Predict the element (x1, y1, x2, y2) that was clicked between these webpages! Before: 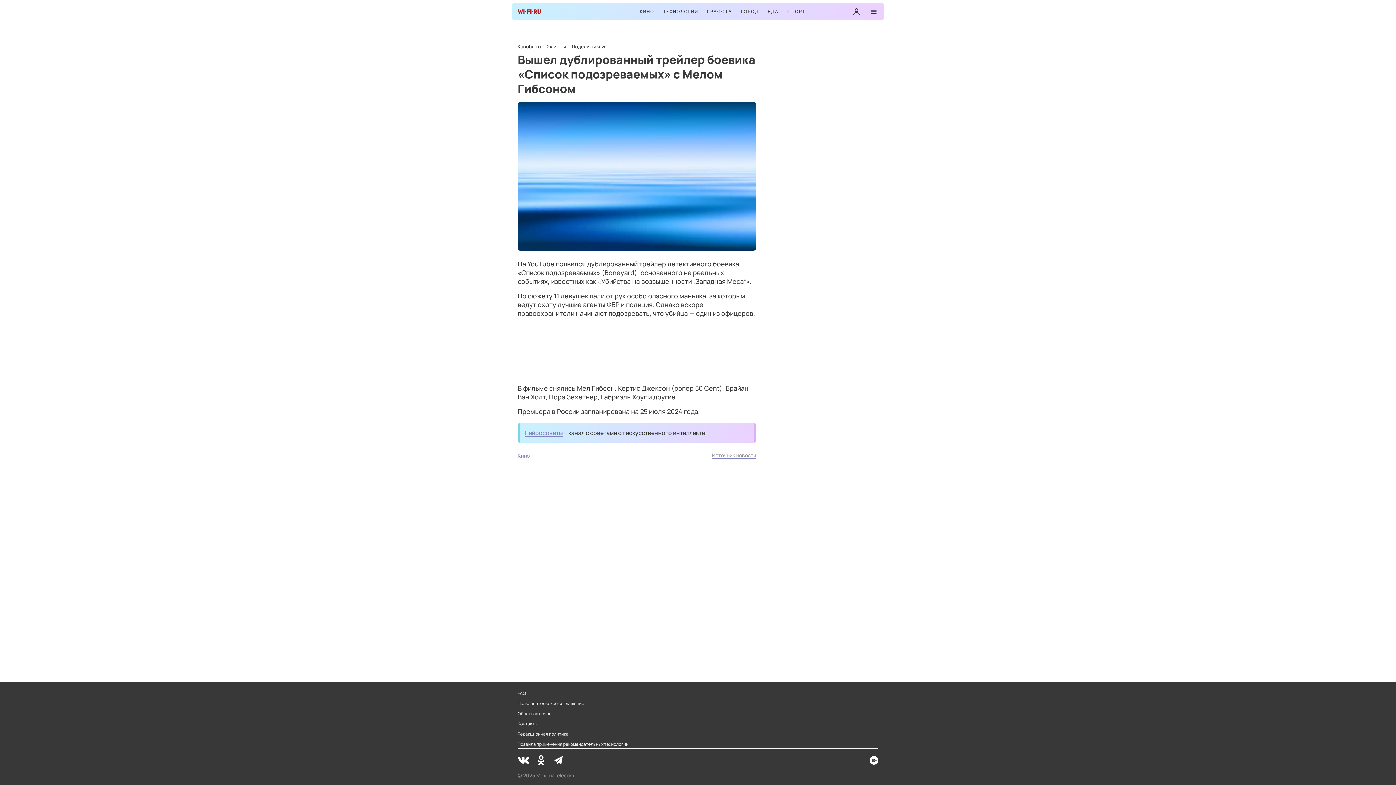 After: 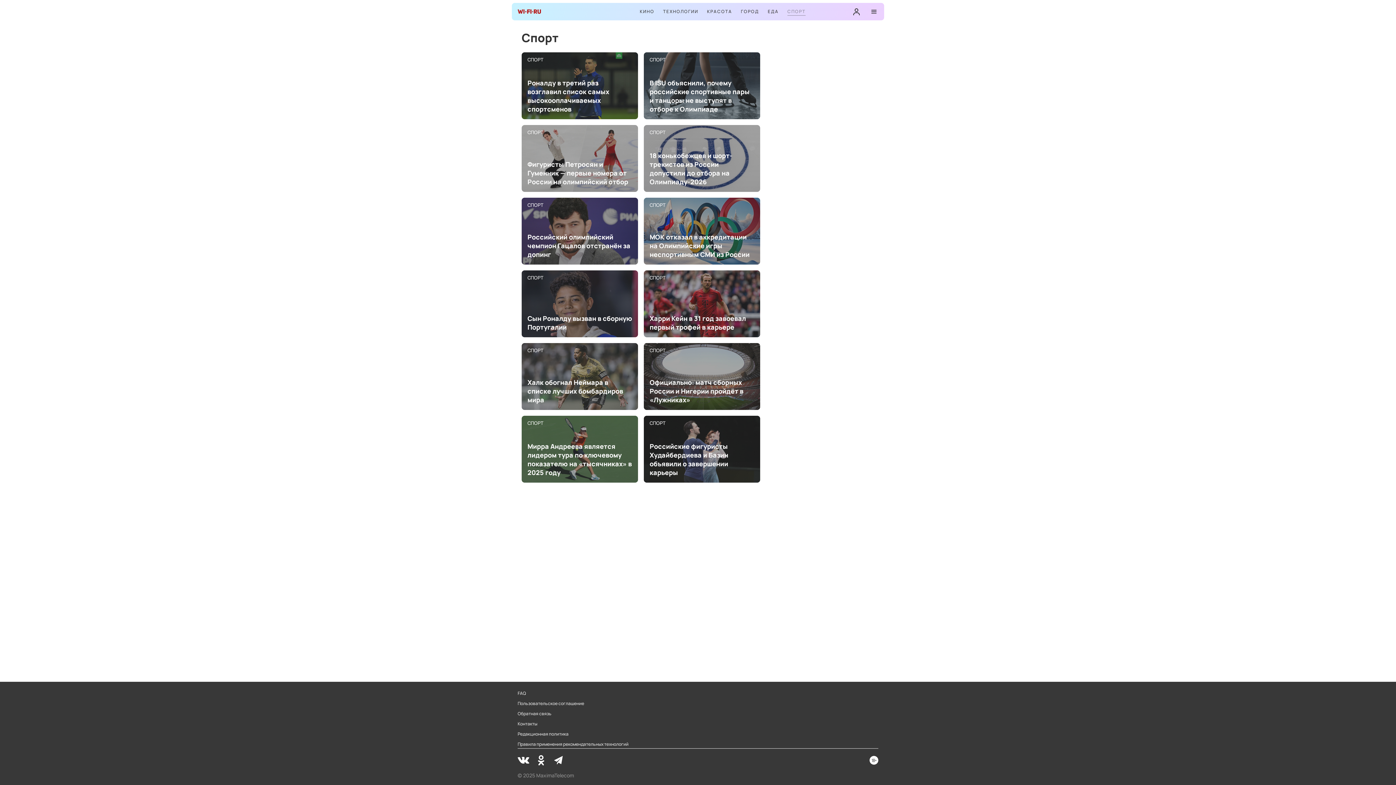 Action: bbox: (787, 8, 805, 15) label: СПОРТ